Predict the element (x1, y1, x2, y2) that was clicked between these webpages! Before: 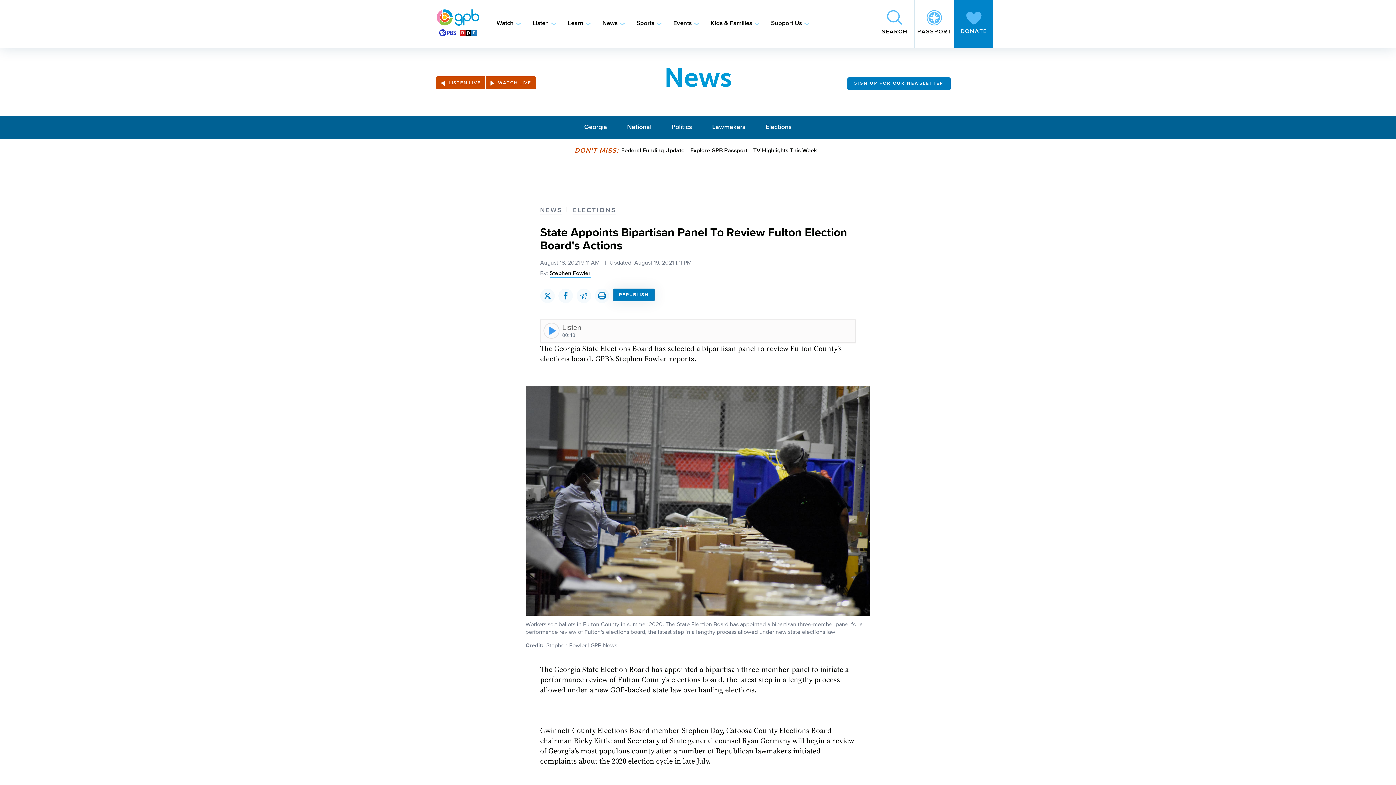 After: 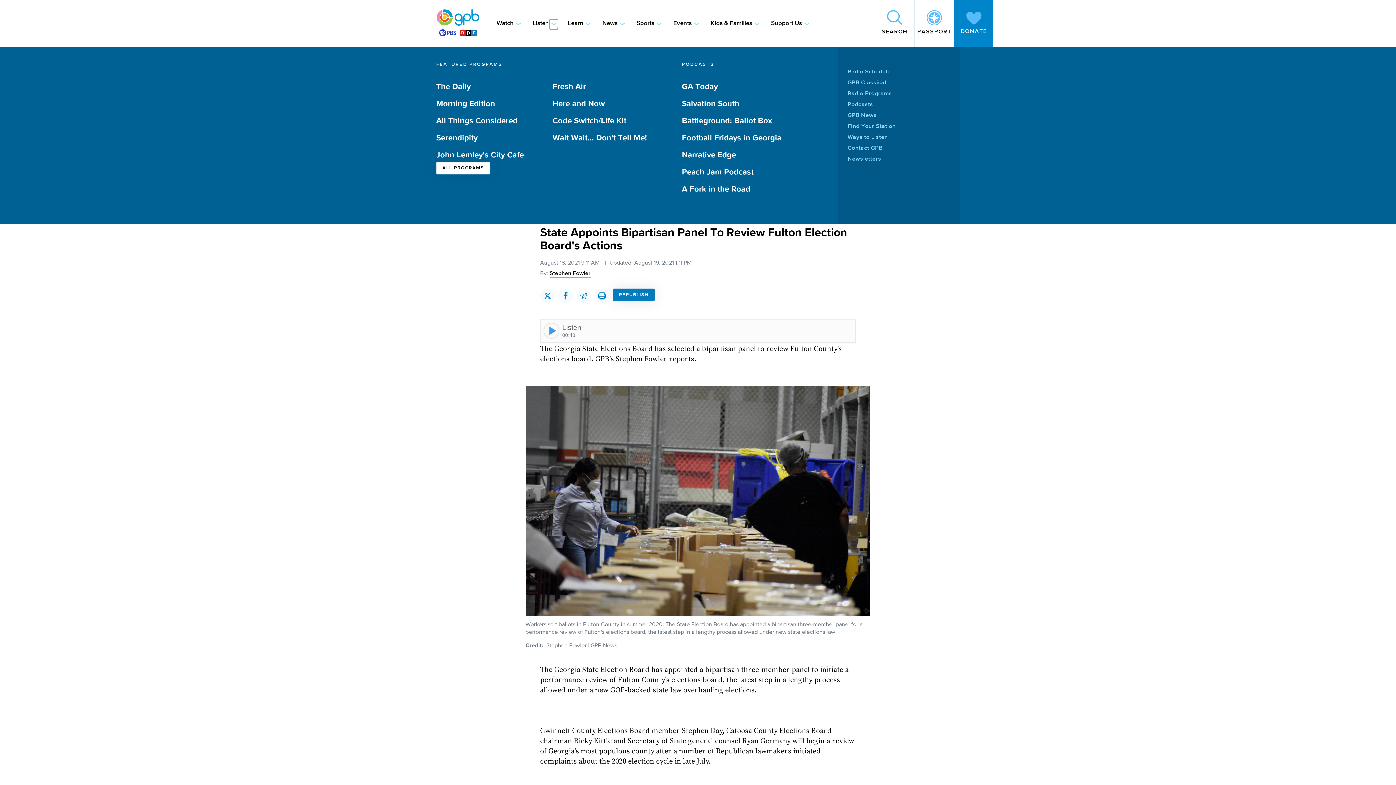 Action: bbox: (549, 19, 558, 27) label: Toggle sub-navigation